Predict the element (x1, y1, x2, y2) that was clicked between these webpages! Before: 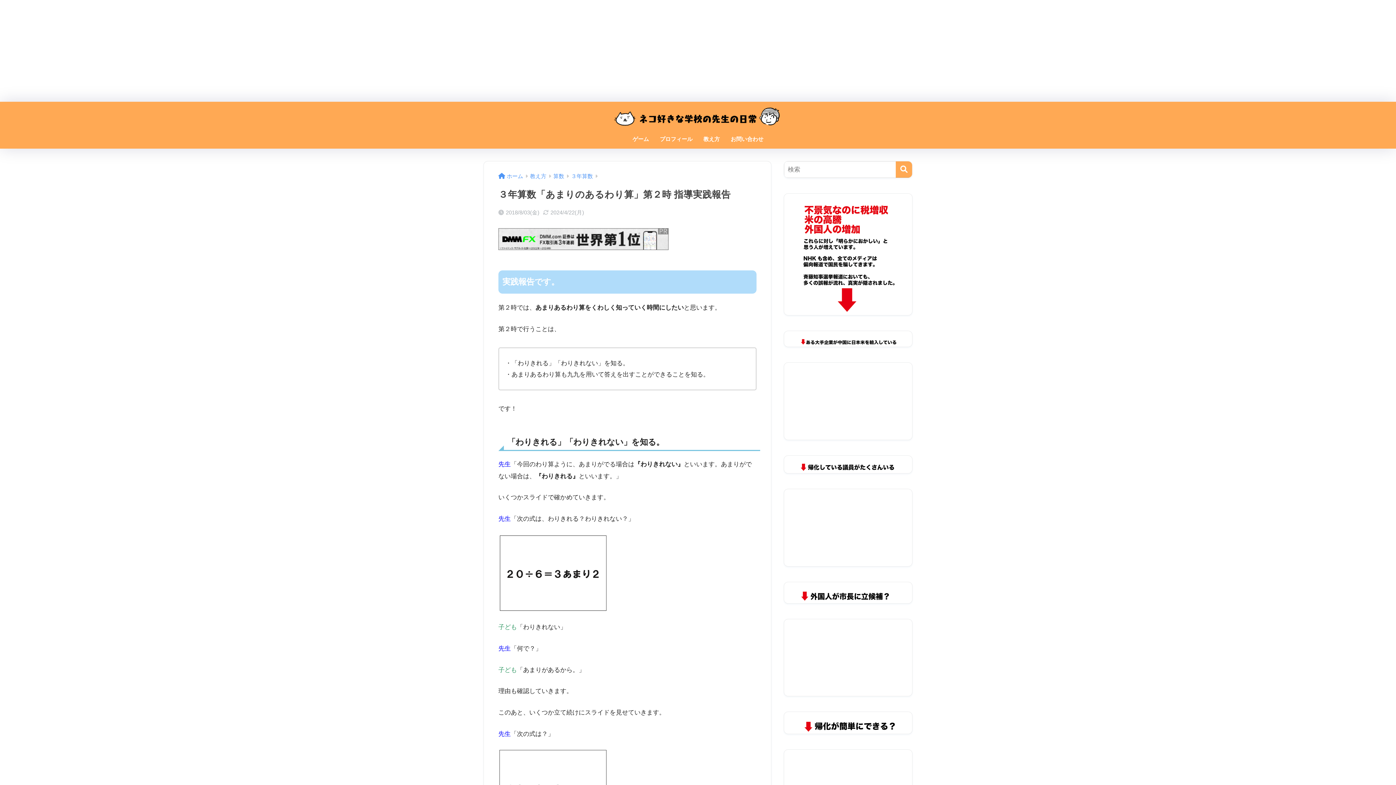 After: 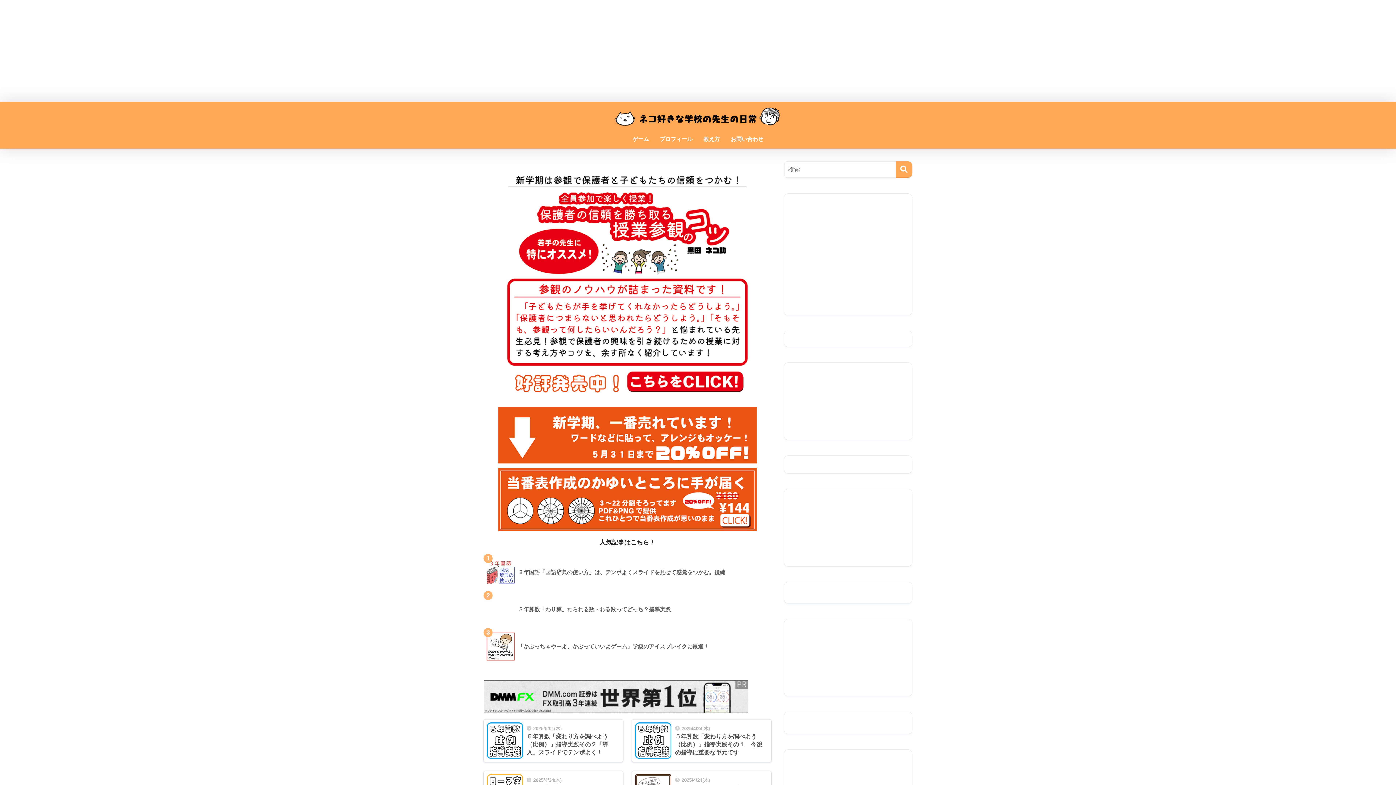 Action: label: ホーム bbox: (498, 173, 523, 179)